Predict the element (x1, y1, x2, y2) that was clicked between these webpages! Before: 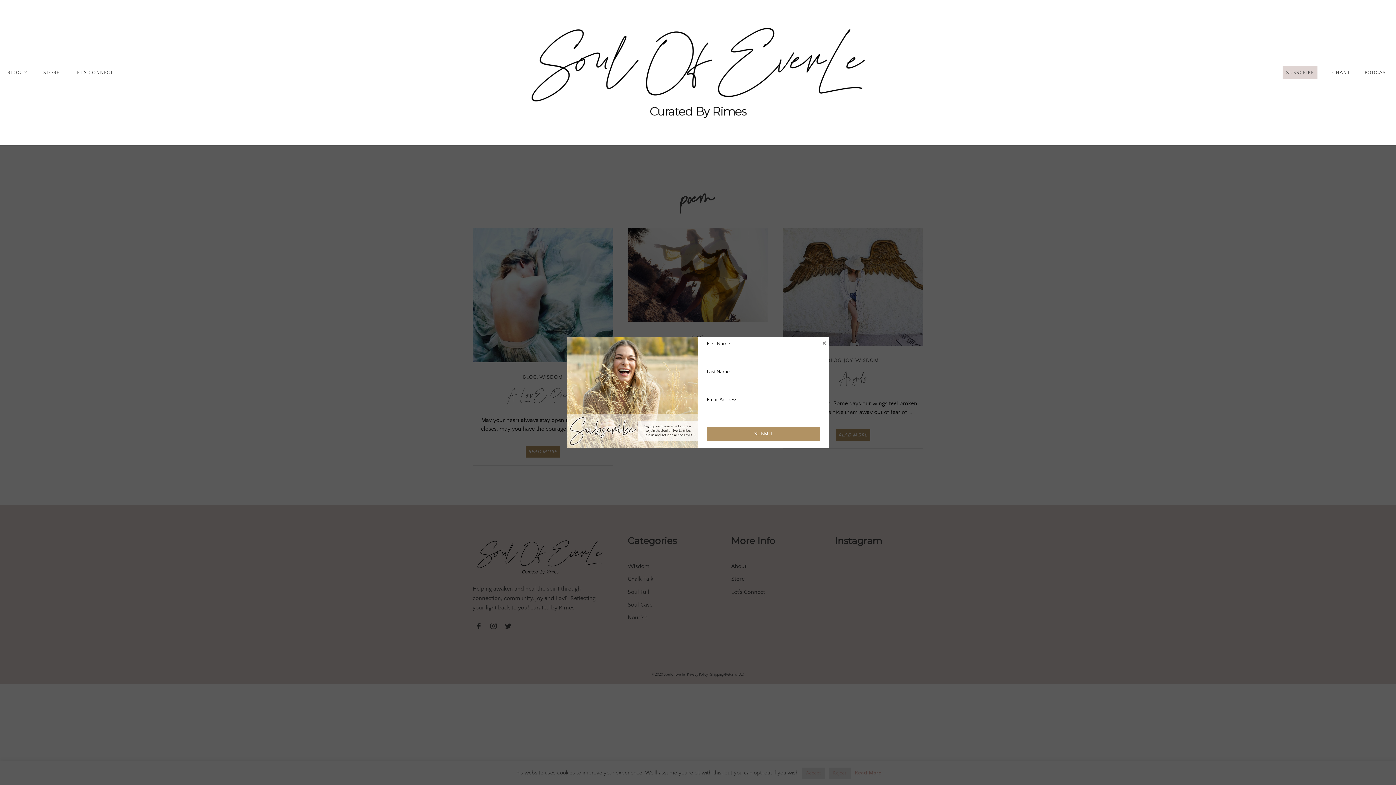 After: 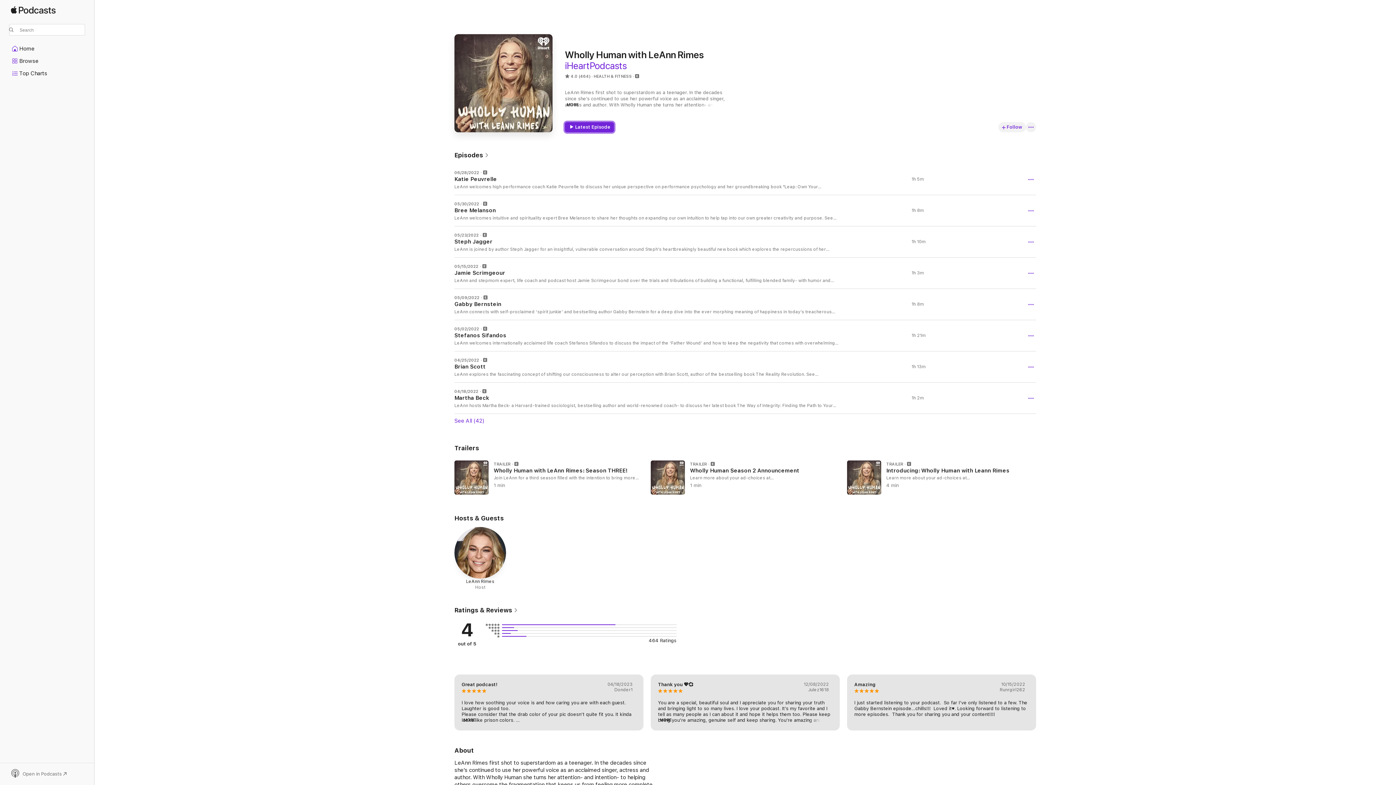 Action: bbox: (1365, 69, 1388, 75) label: PODCAST